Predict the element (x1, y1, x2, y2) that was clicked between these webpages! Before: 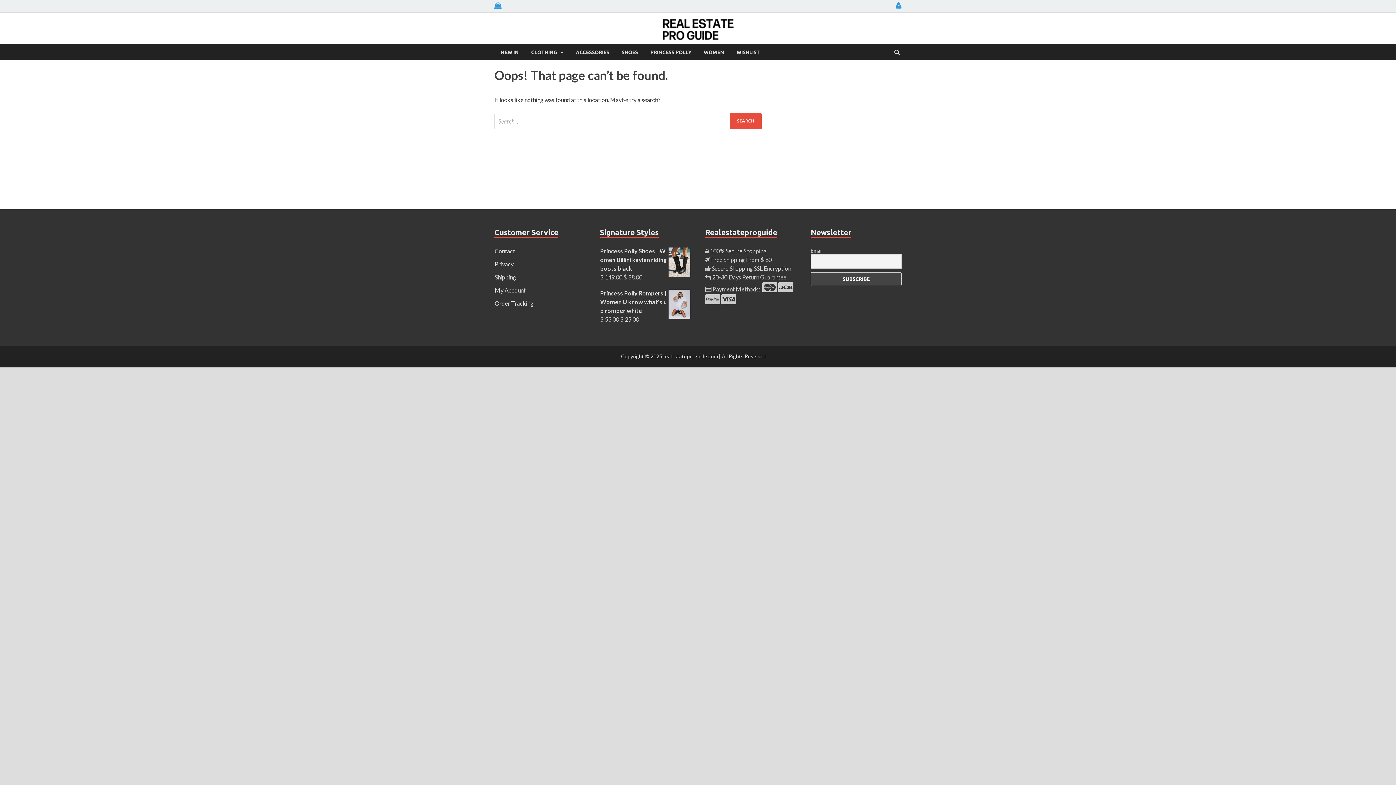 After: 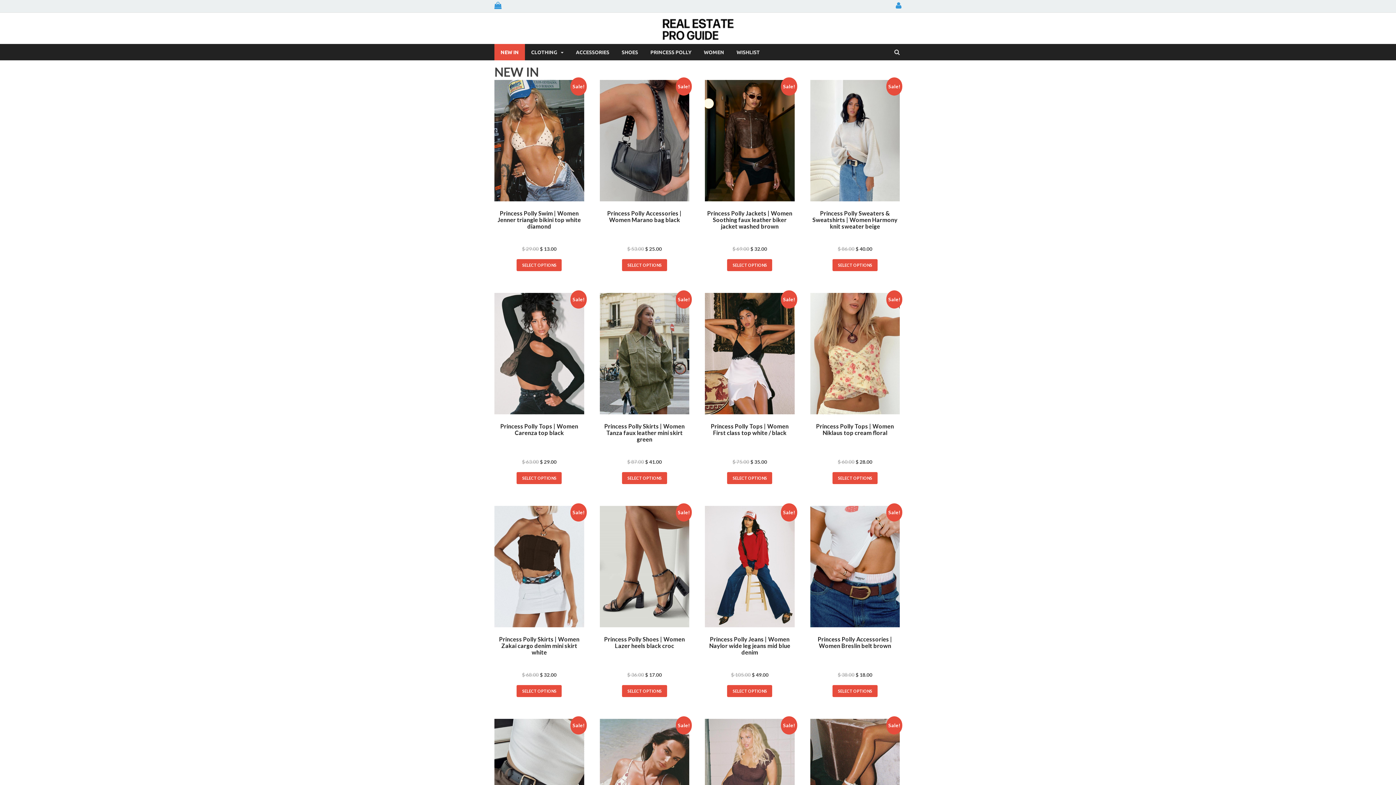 Action: bbox: (494, 44, 525, 60) label: NEW IN